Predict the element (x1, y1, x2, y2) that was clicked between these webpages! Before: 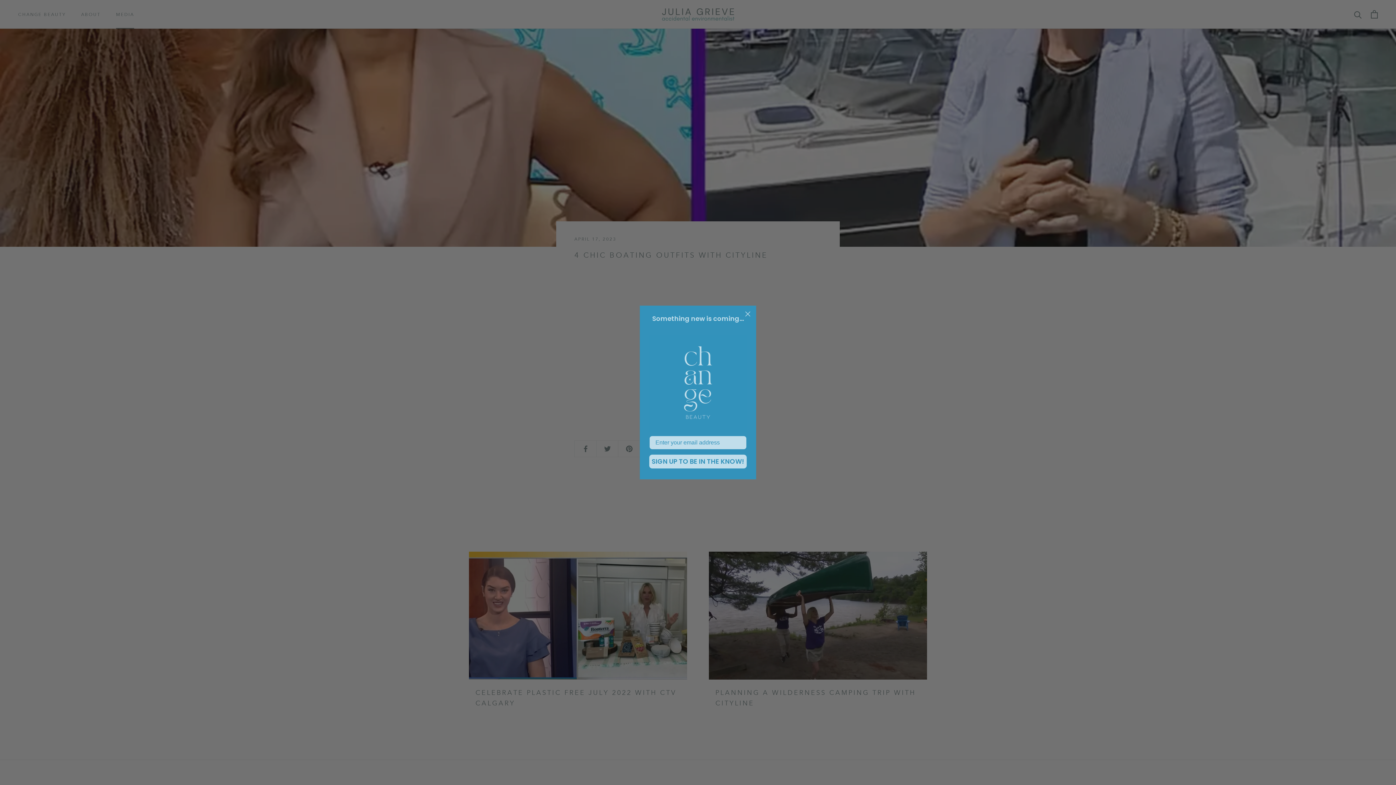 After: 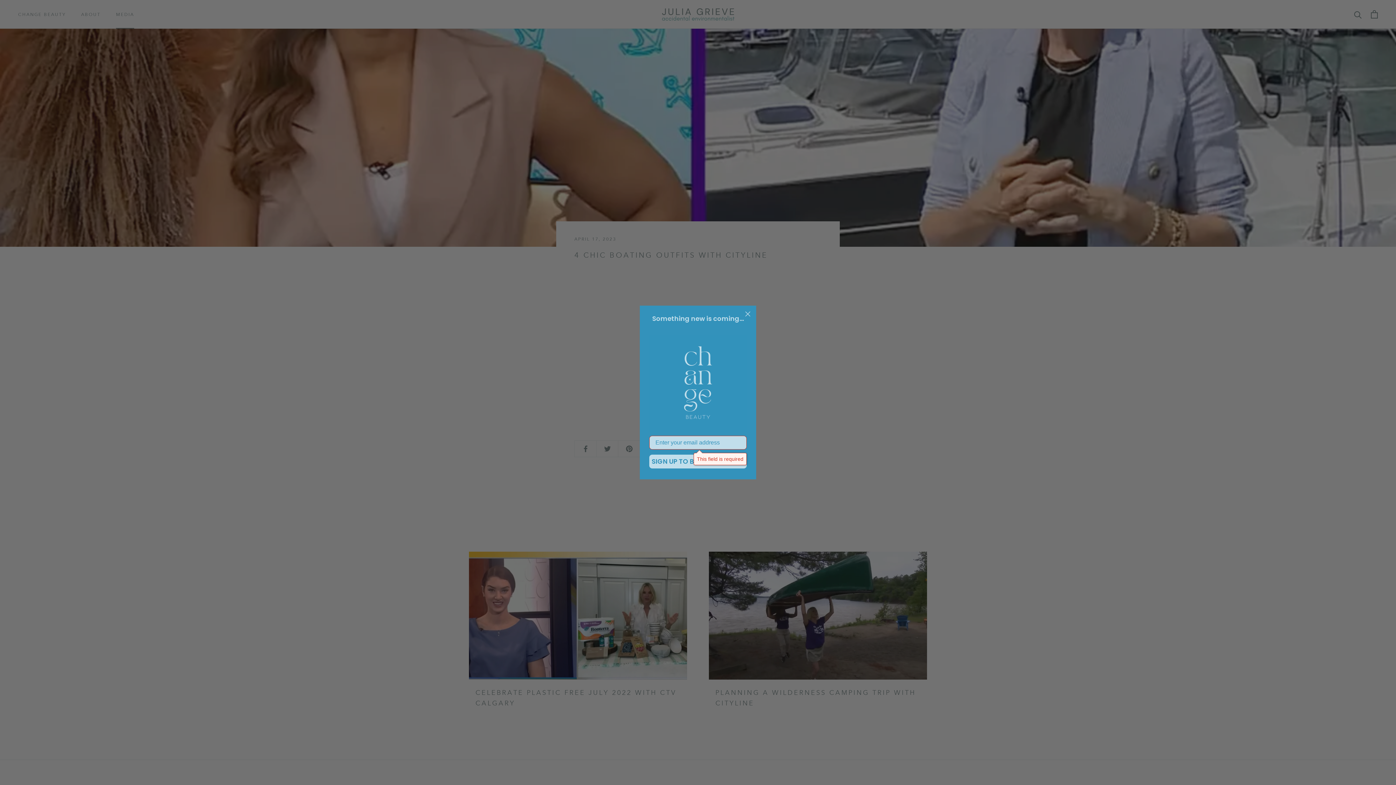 Action: bbox: (649, 470, 746, 484) label: SIGN UP TO BE IN THE KNOW!